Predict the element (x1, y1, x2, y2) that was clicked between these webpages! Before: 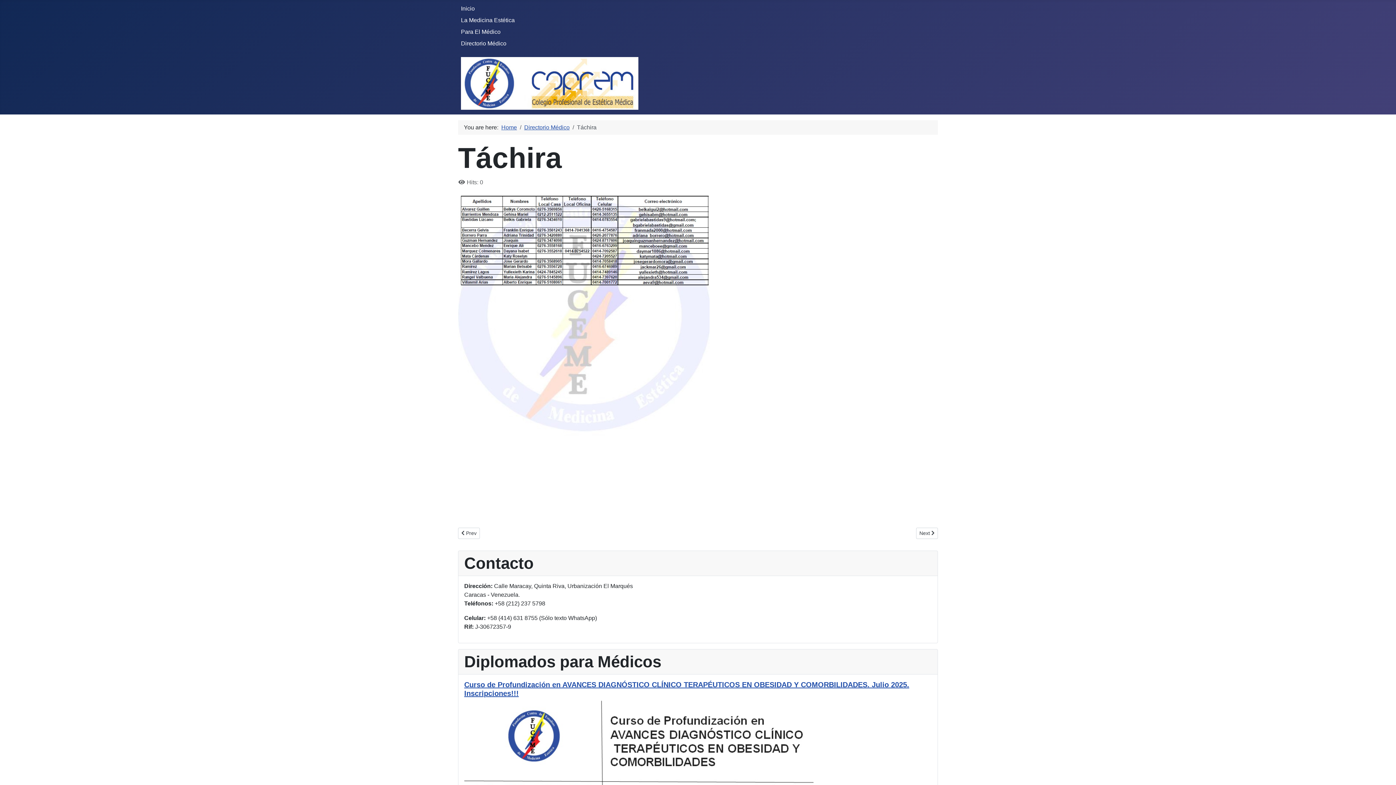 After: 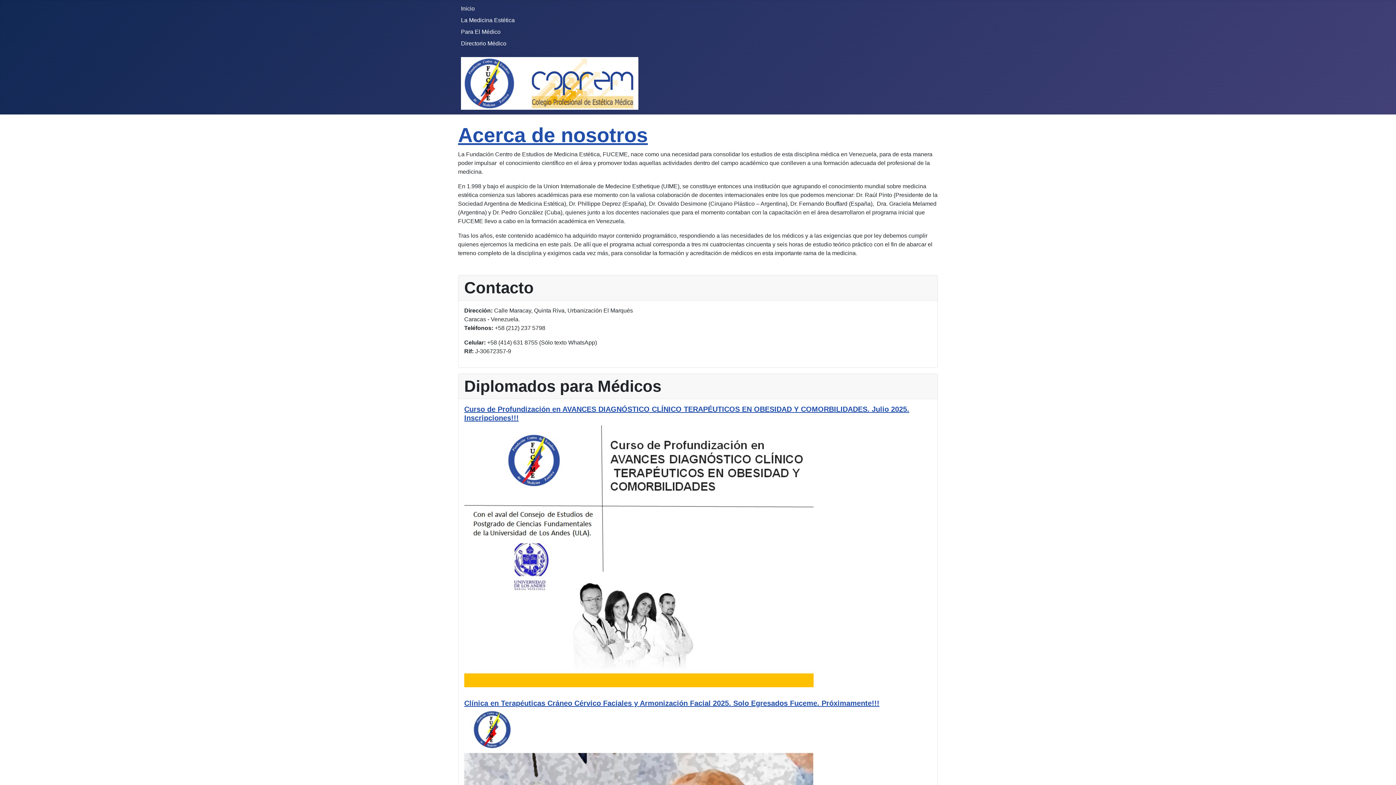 Action: bbox: (501, 124, 517, 130) label: Home